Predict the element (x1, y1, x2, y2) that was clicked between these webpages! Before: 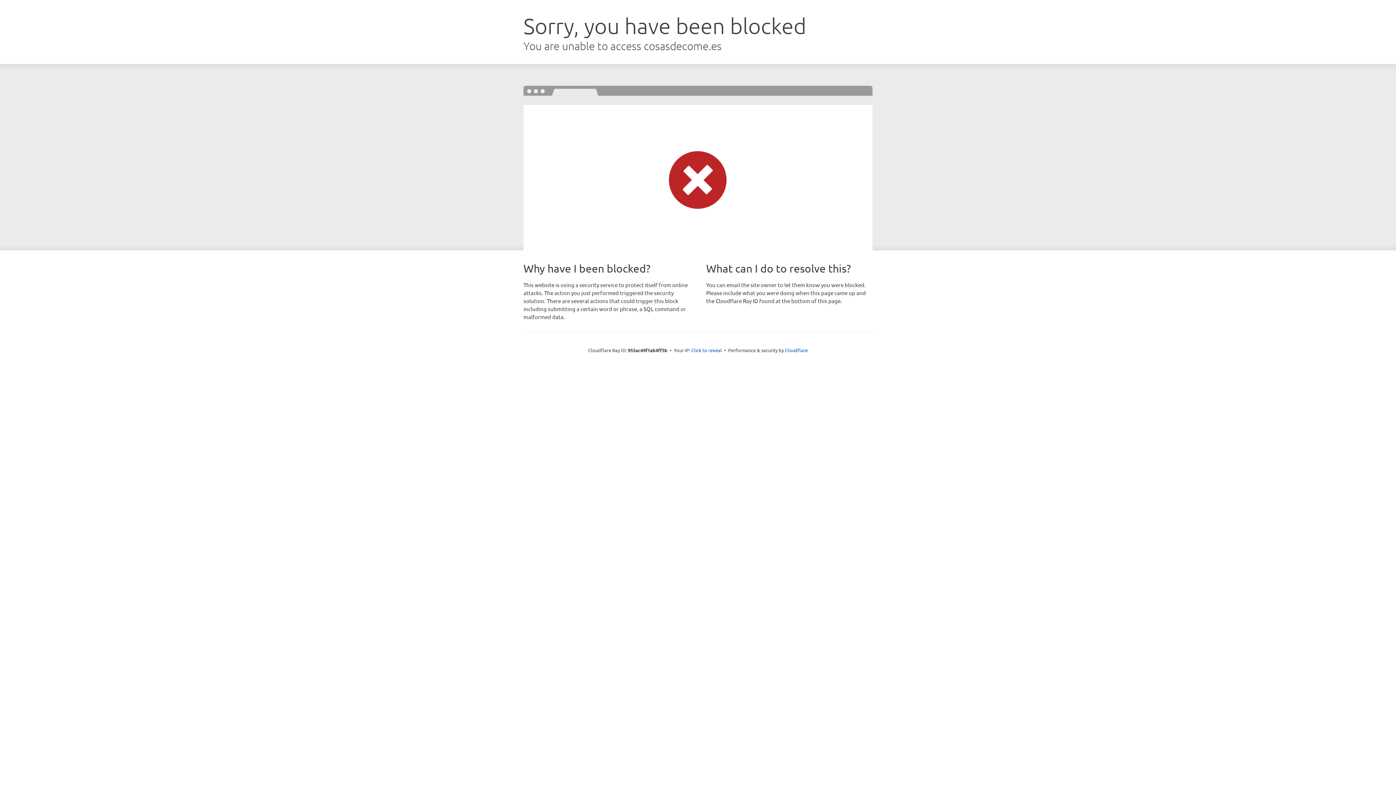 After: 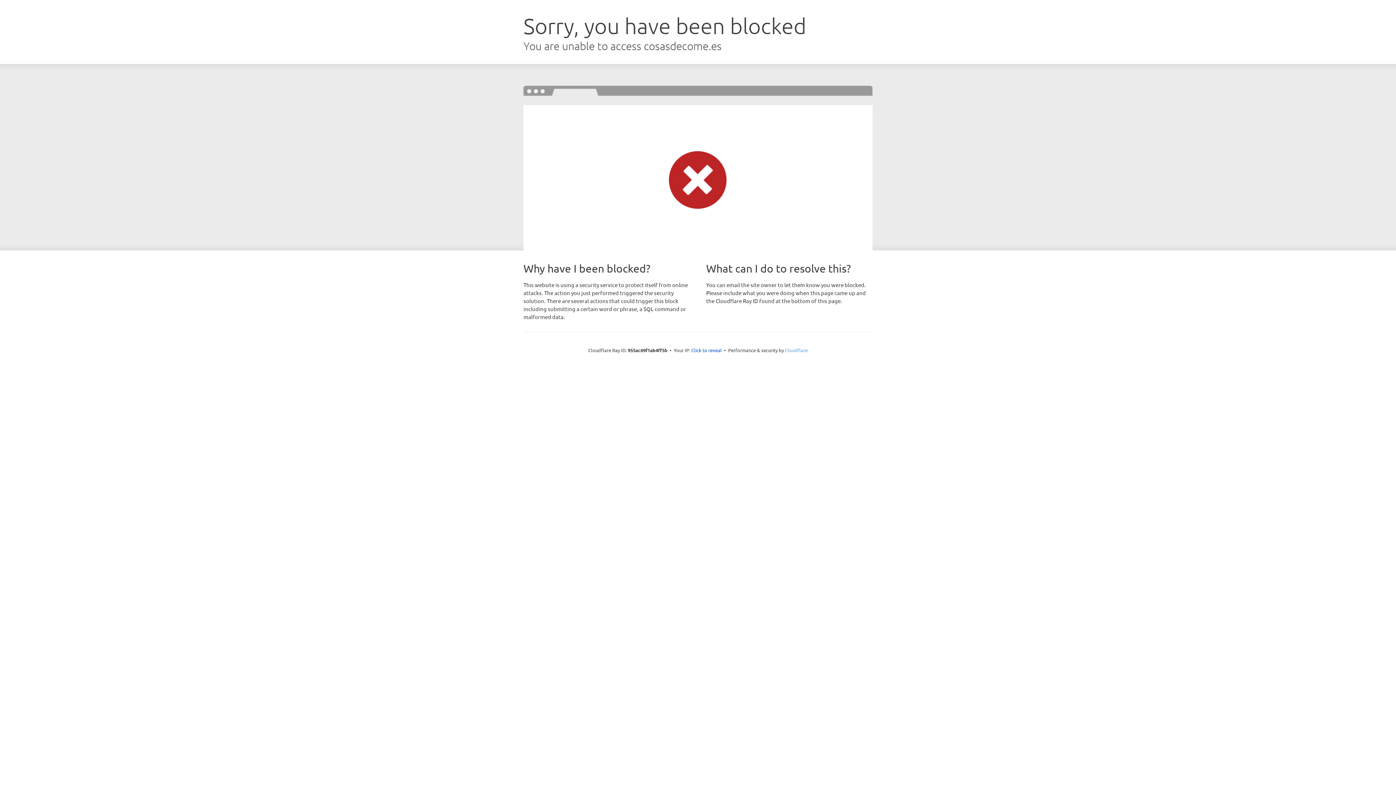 Action: label: Cloudflare bbox: (785, 347, 808, 353)